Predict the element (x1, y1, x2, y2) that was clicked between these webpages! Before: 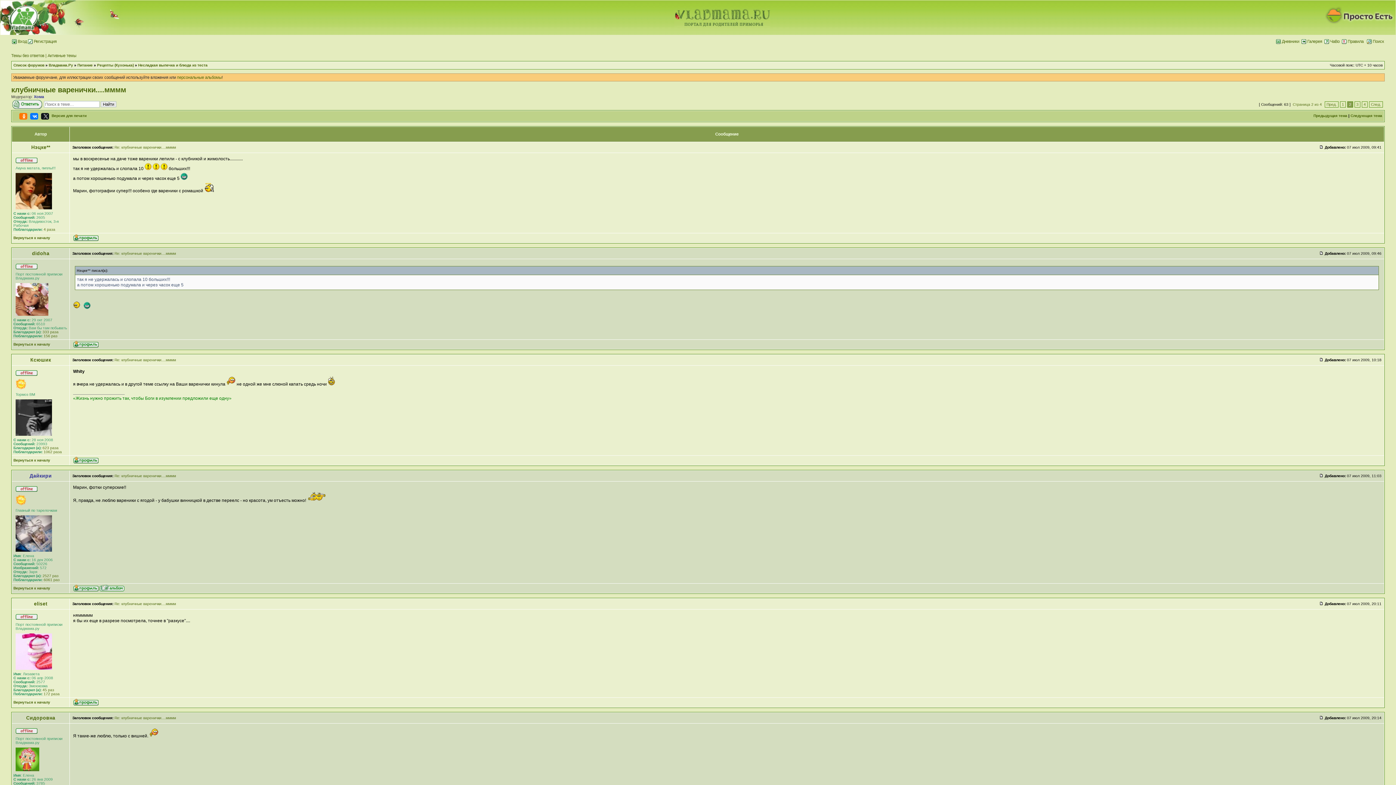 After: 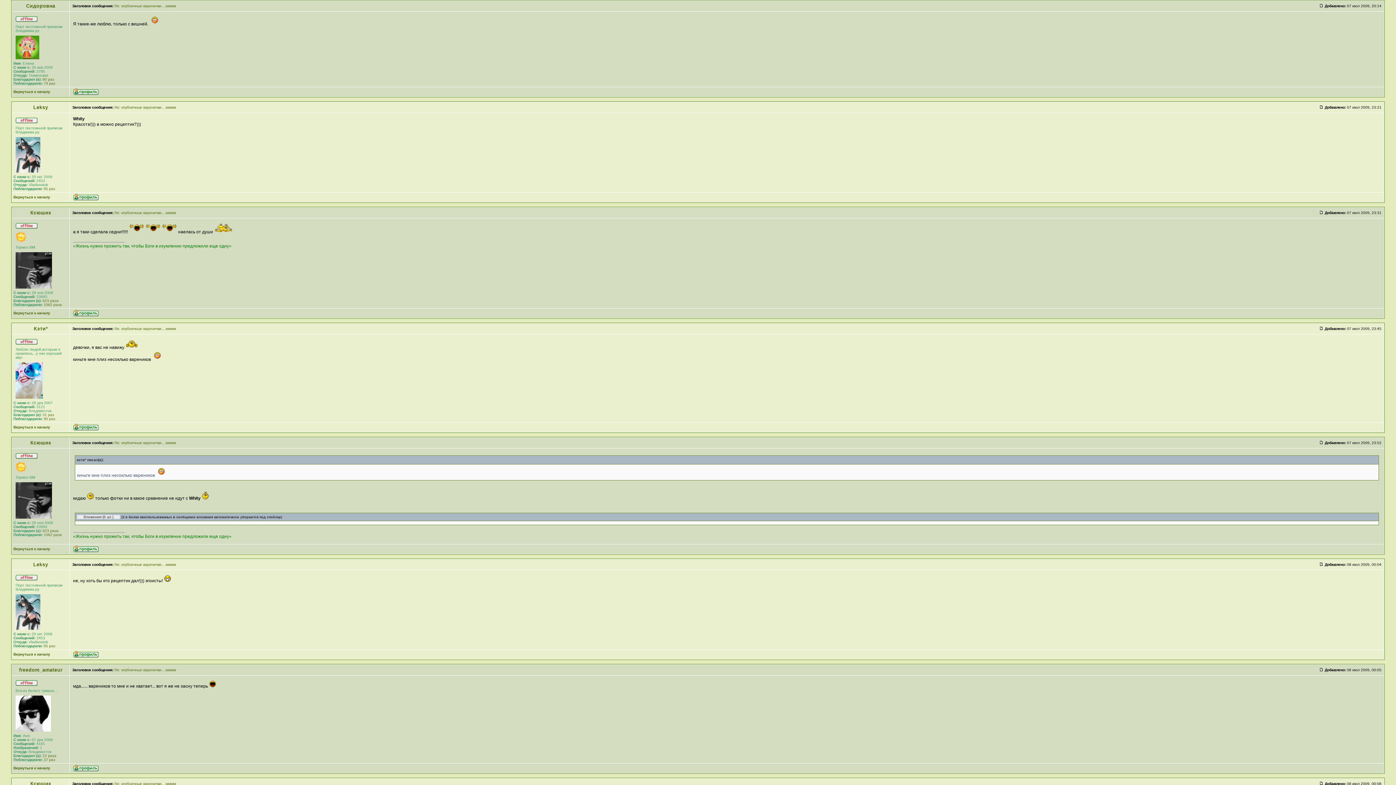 Action: label: Re: клубничные варенички....мммм bbox: (114, 716, 176, 720)